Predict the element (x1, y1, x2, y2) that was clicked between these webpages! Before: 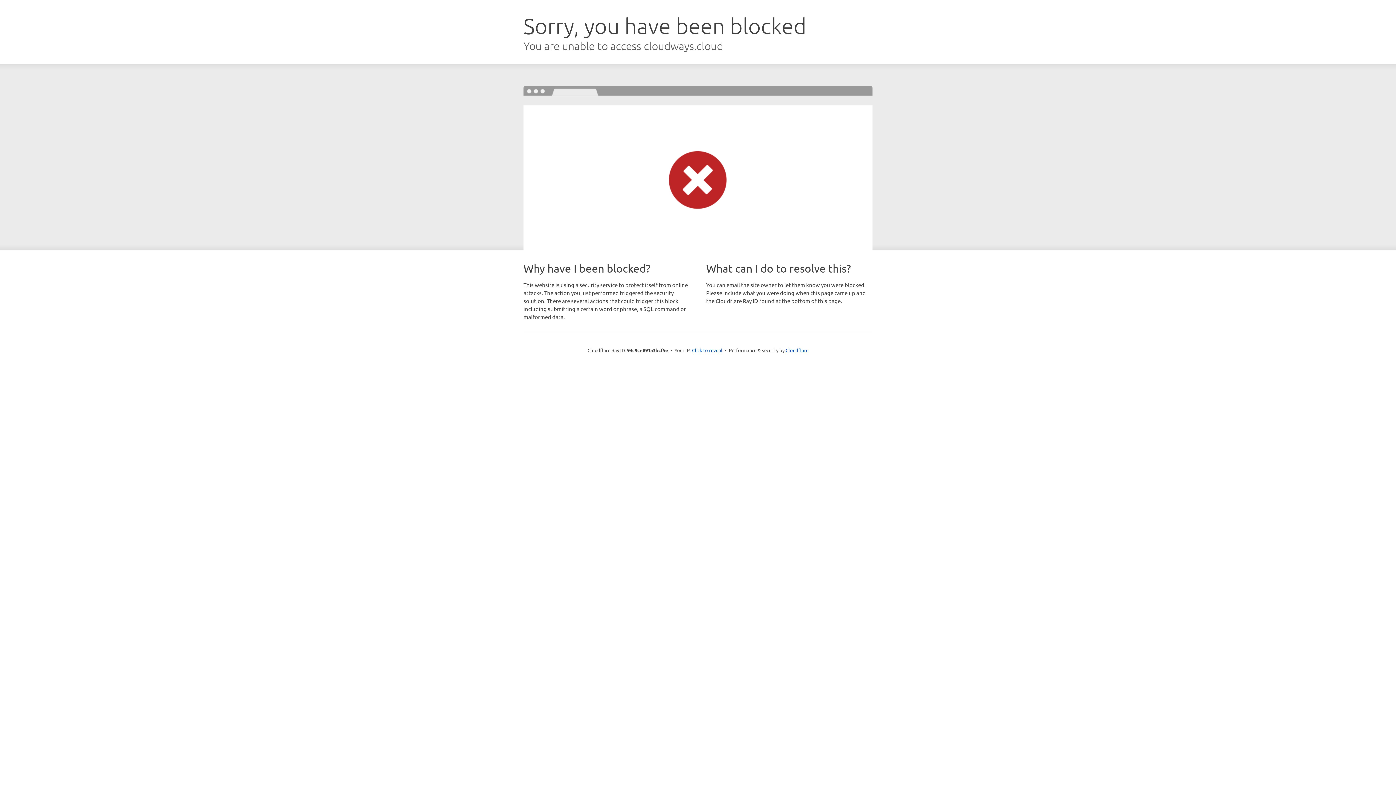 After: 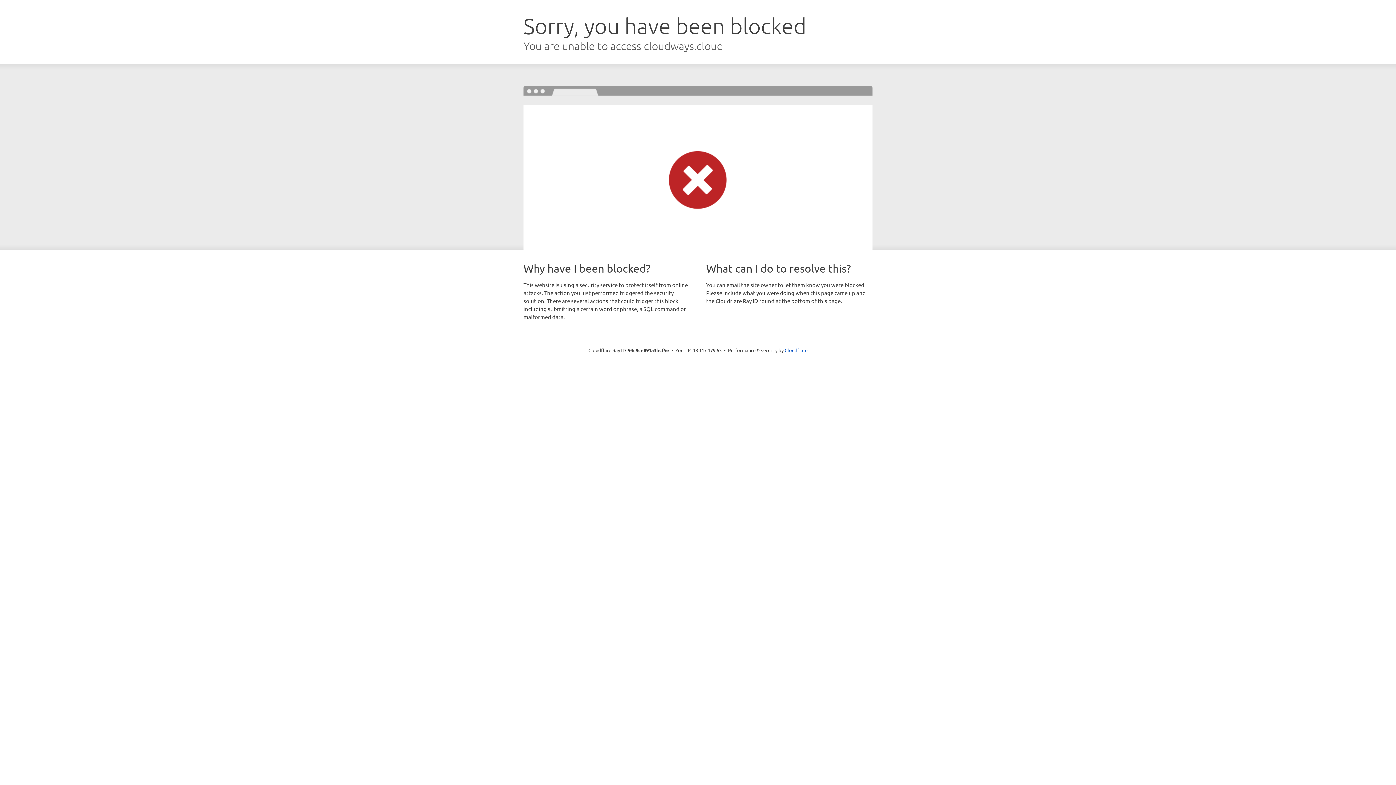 Action: bbox: (692, 346, 722, 353) label: Click to reveal